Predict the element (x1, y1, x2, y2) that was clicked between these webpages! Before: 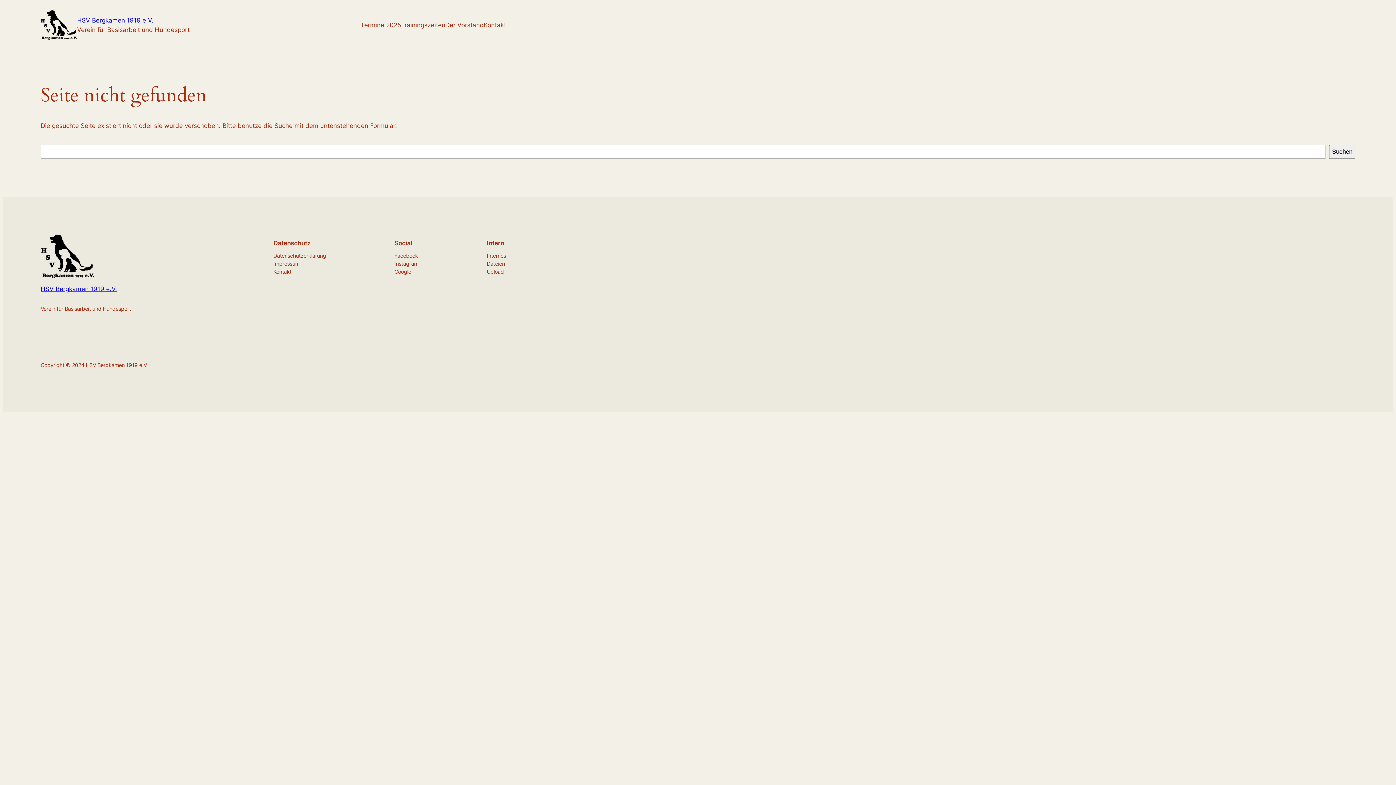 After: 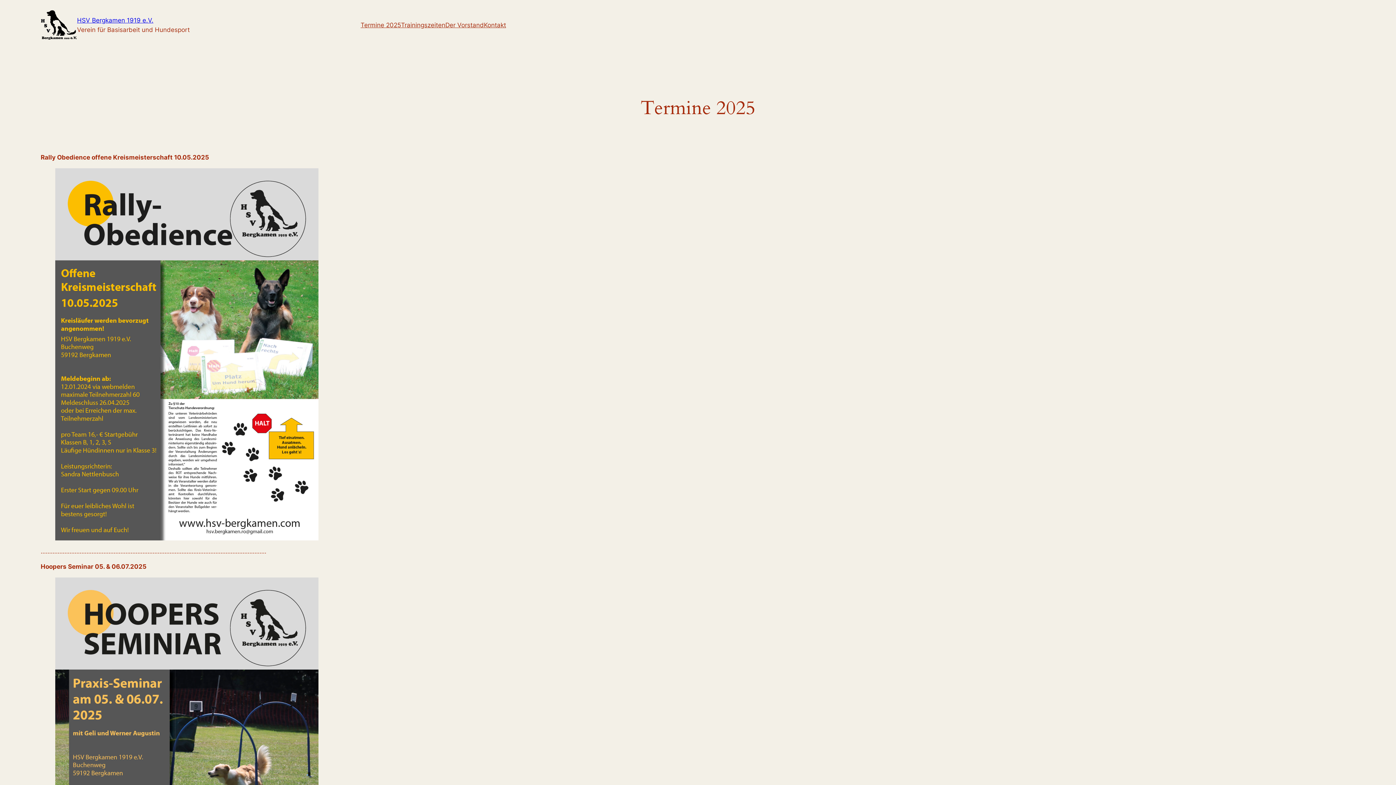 Action: label: Termine 2025 bbox: (360, 20, 401, 29)